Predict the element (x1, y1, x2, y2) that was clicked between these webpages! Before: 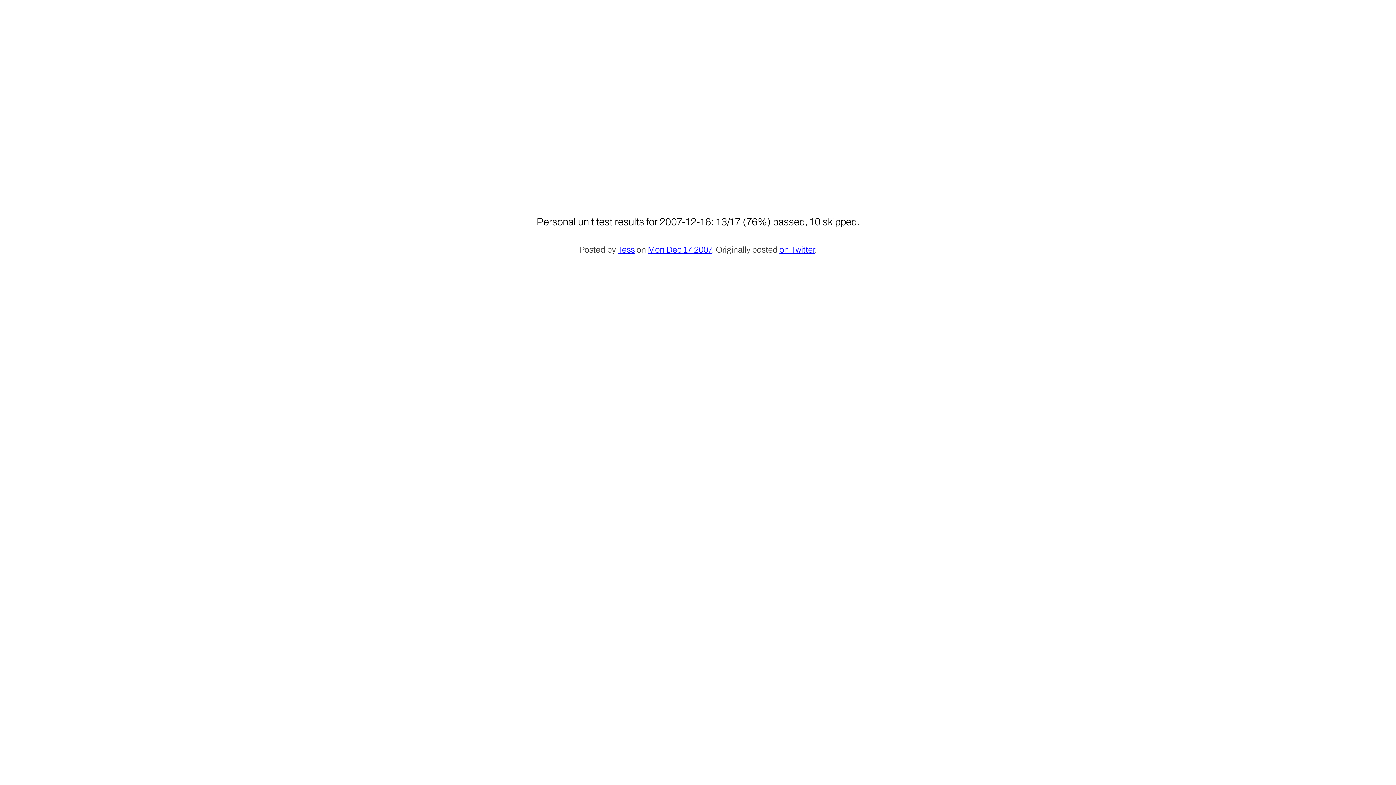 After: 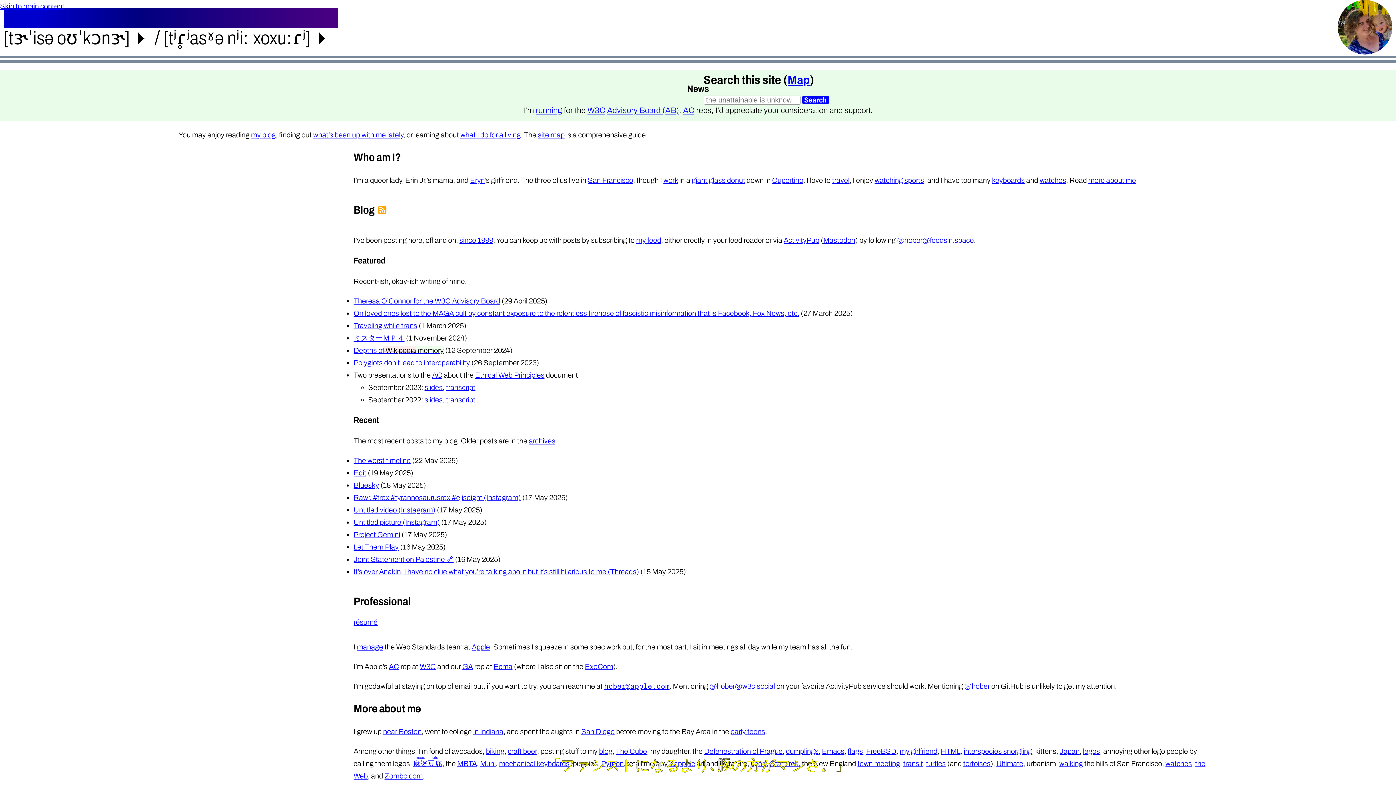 Action: label: Tess bbox: (617, 245, 634, 254)